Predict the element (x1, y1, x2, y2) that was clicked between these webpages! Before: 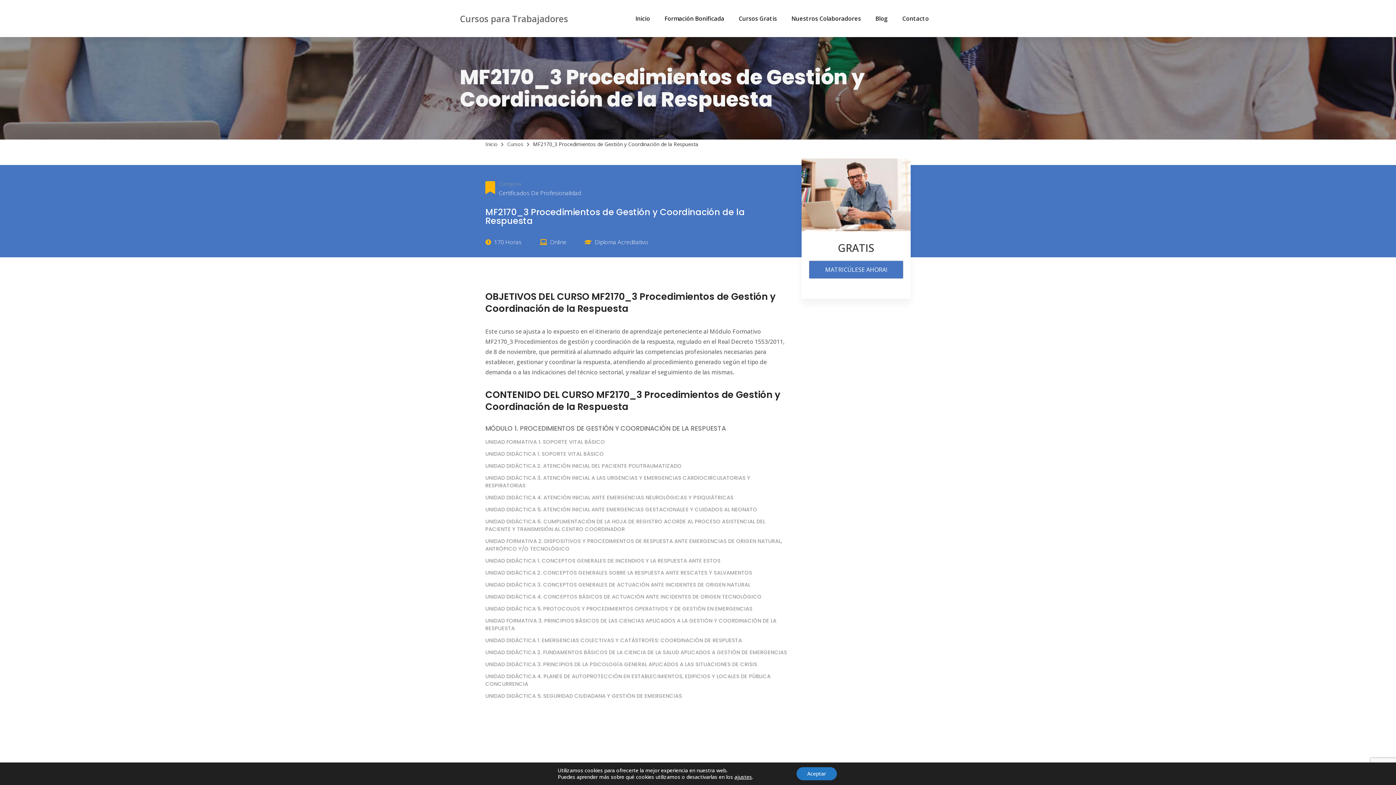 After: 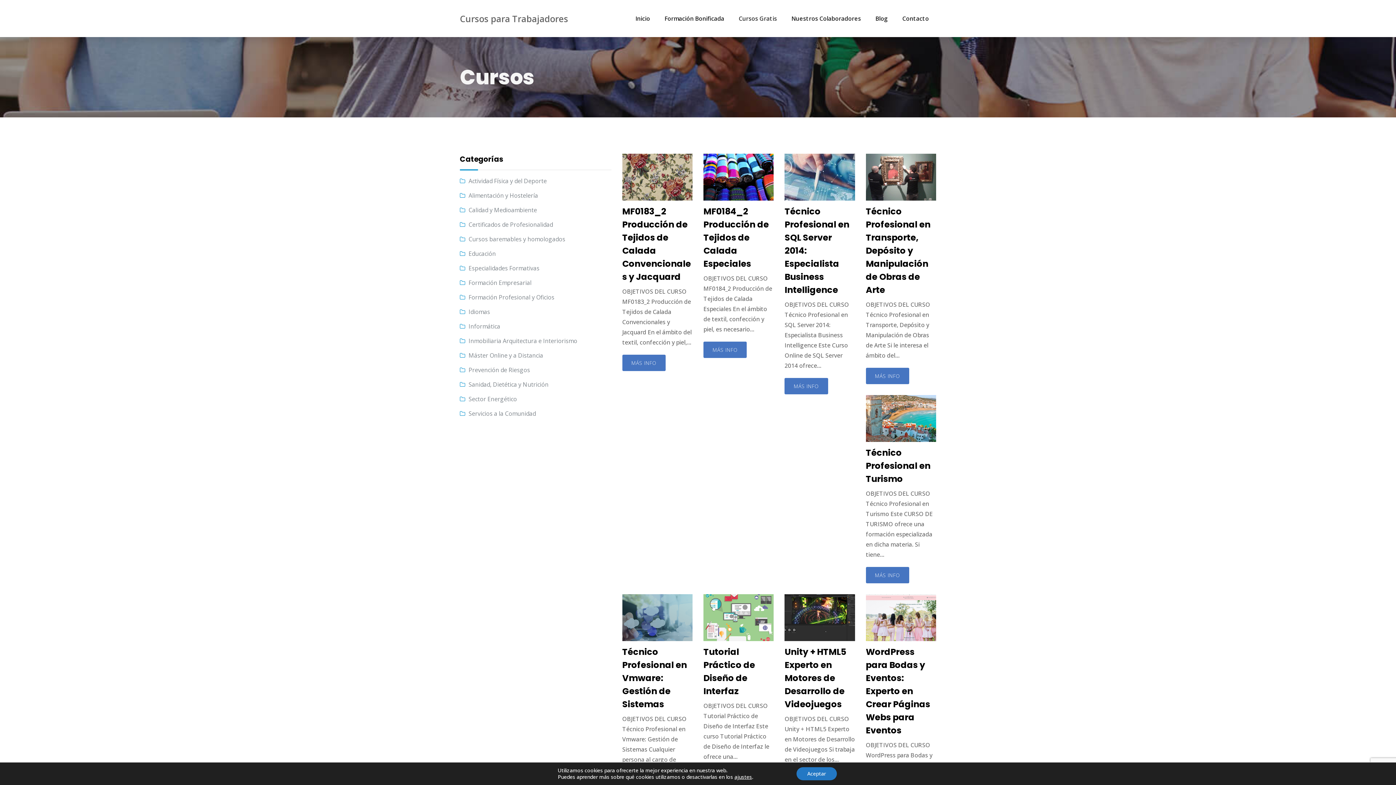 Action: label: Cursos Gratis bbox: (731, 10, 784, 26)